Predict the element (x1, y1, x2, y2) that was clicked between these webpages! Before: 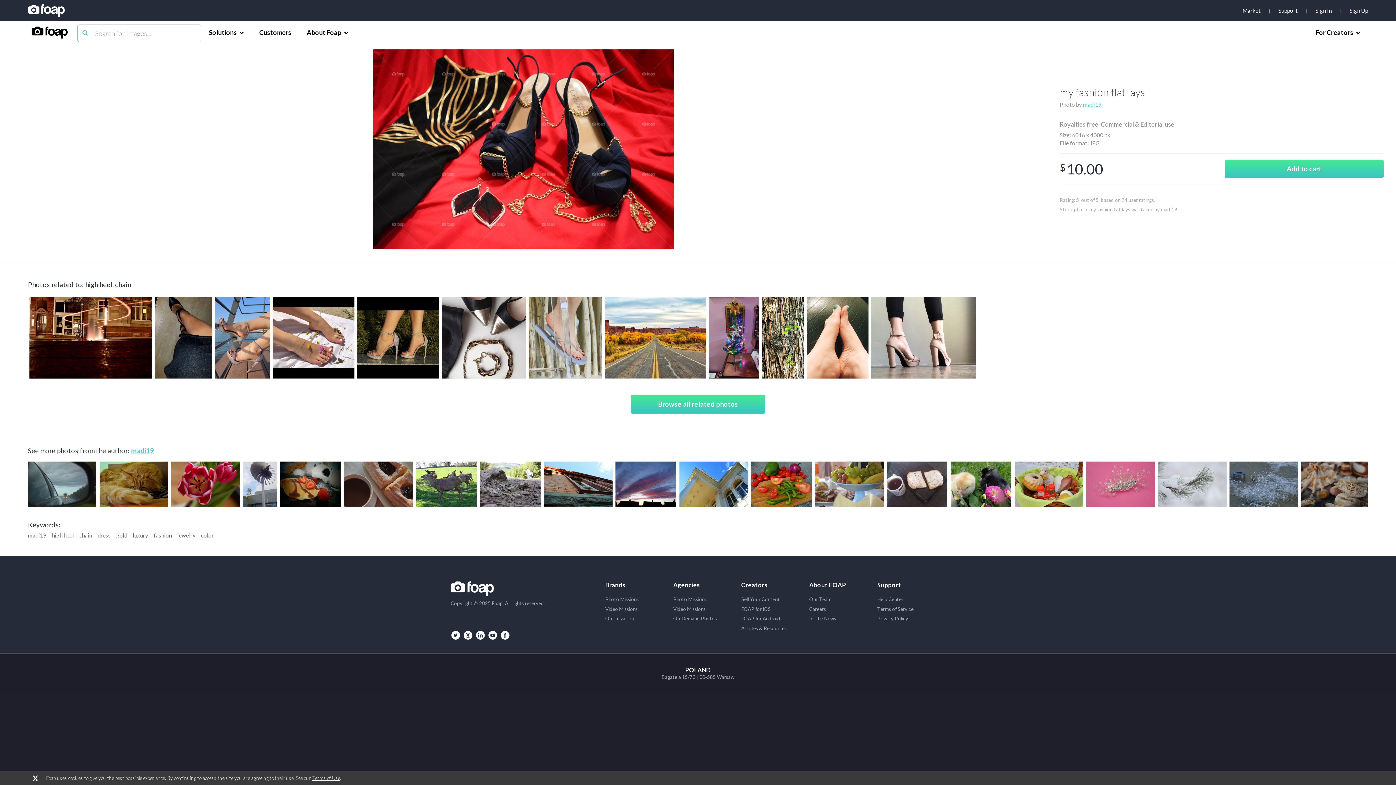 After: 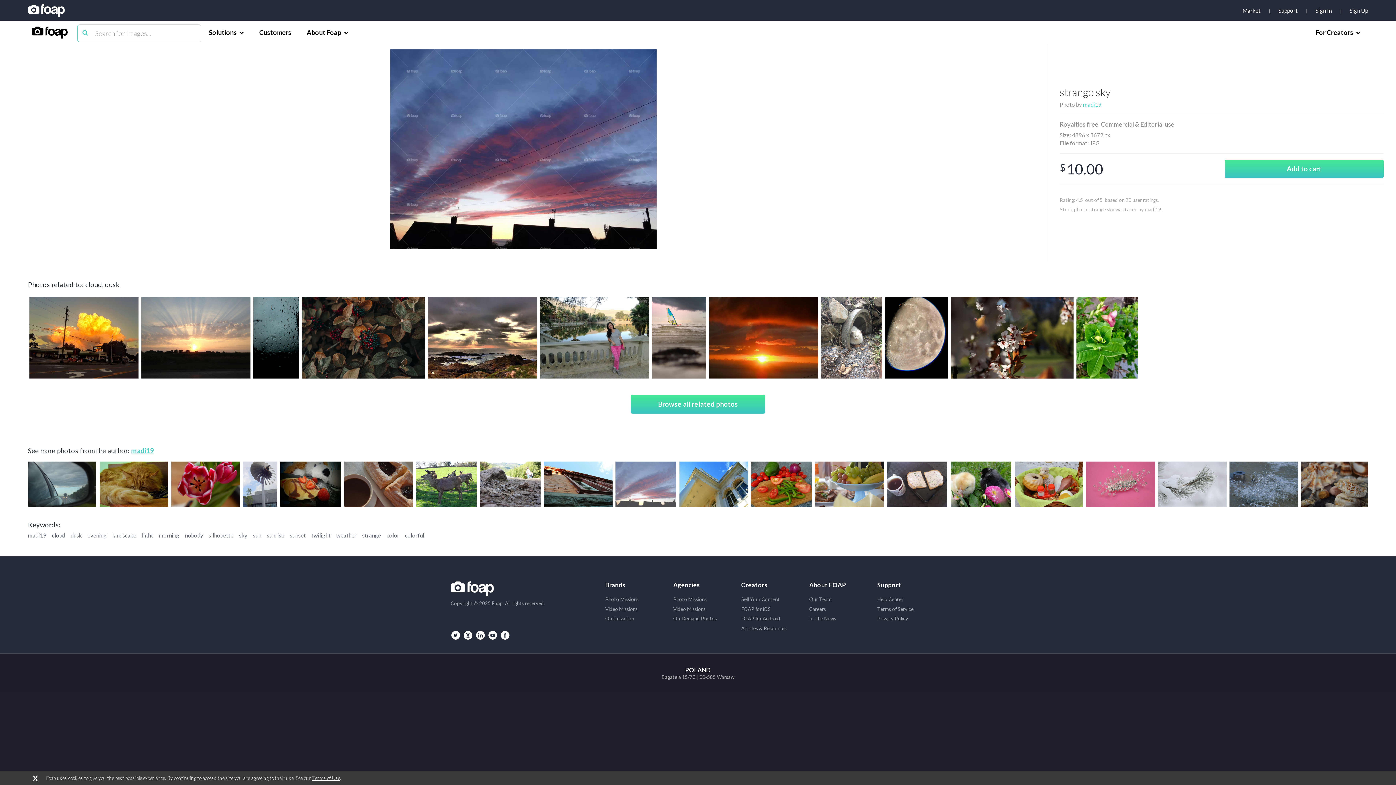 Action: bbox: (612, 461, 676, 508)